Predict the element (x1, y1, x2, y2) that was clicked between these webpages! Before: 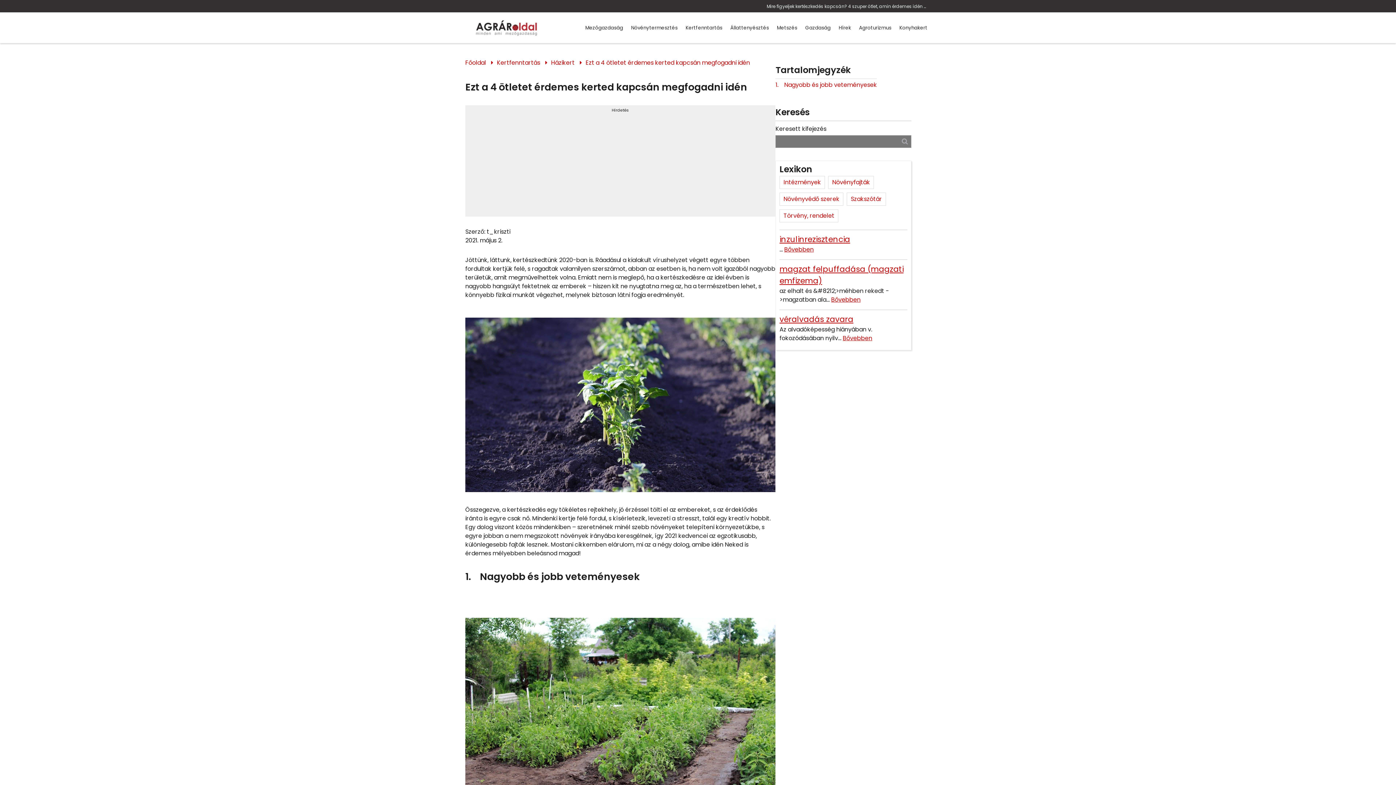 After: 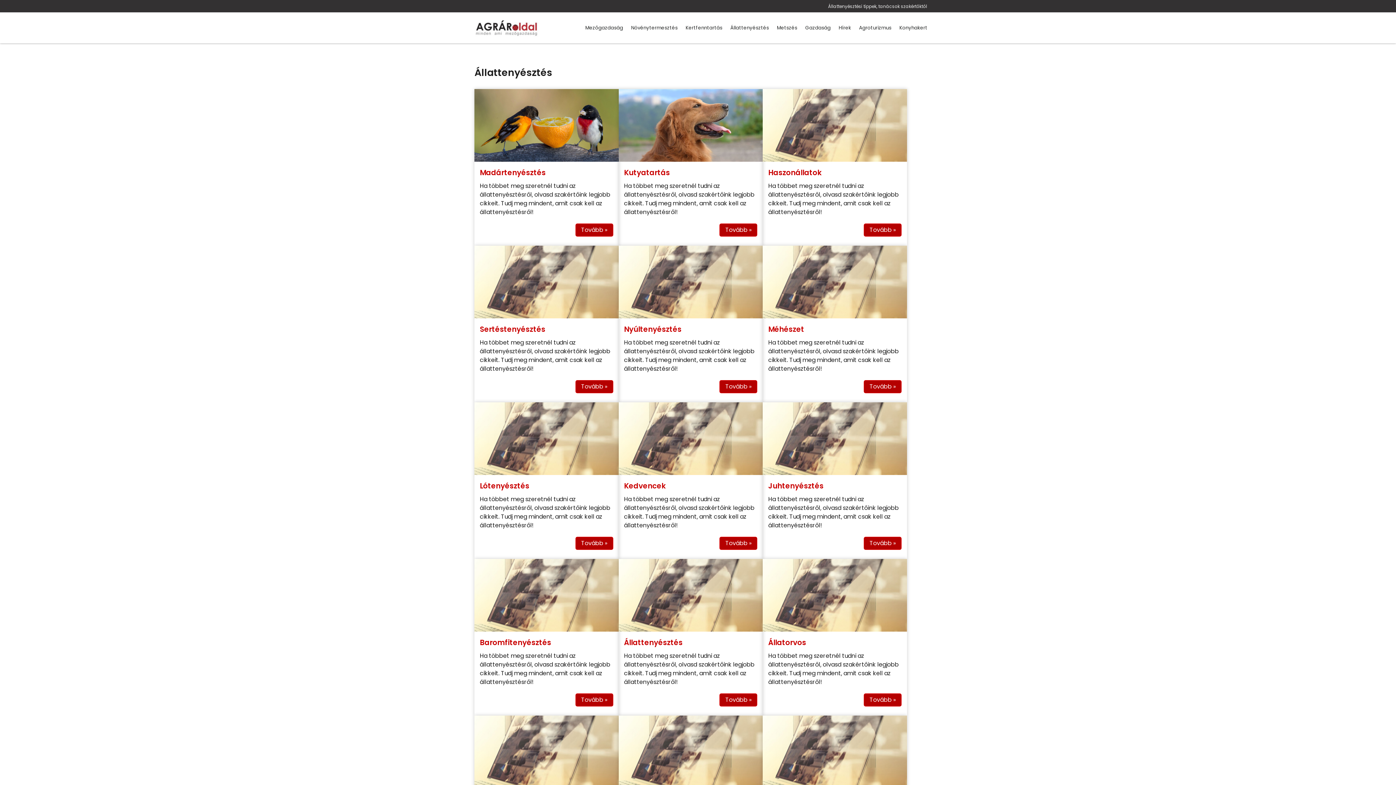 Action: label: Állattenyésztés bbox: (727, 18, 772, 36)